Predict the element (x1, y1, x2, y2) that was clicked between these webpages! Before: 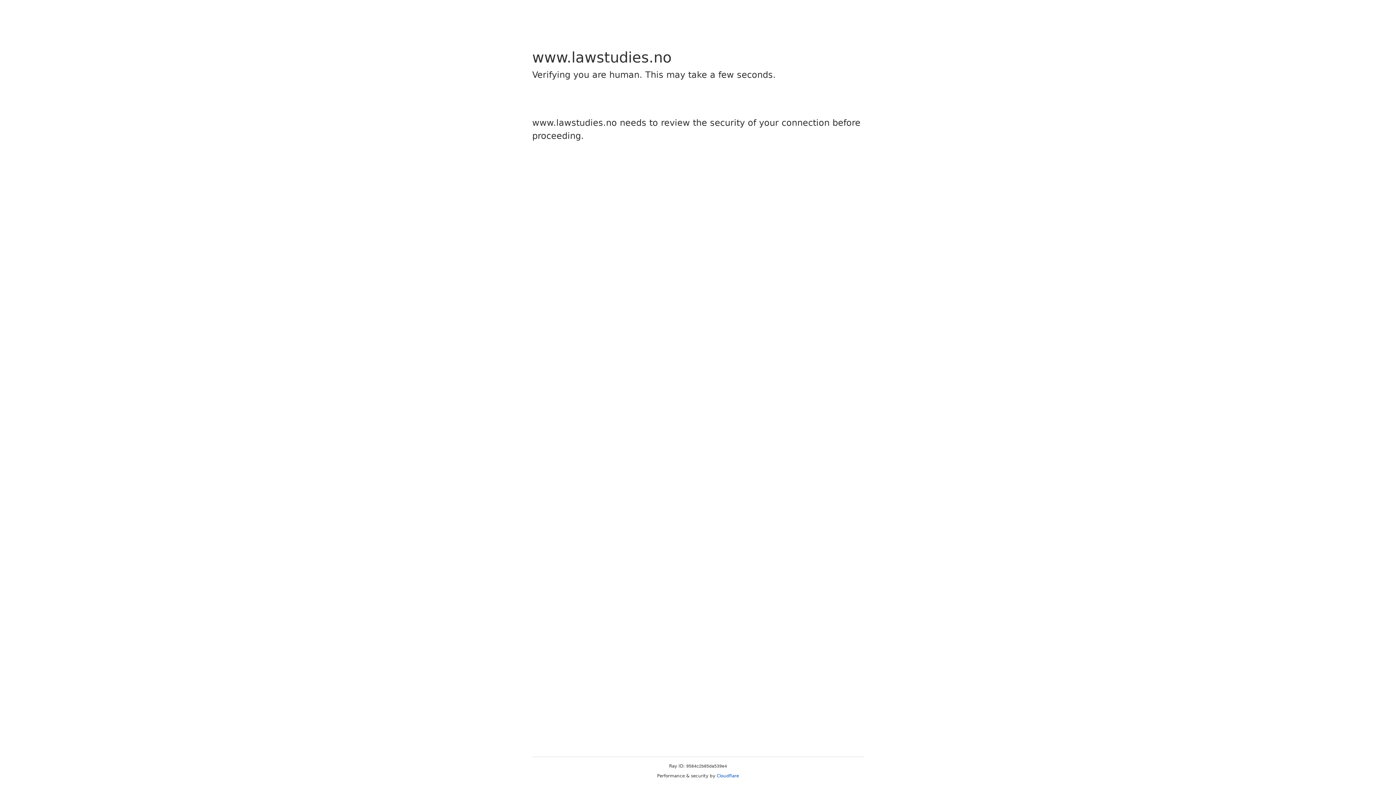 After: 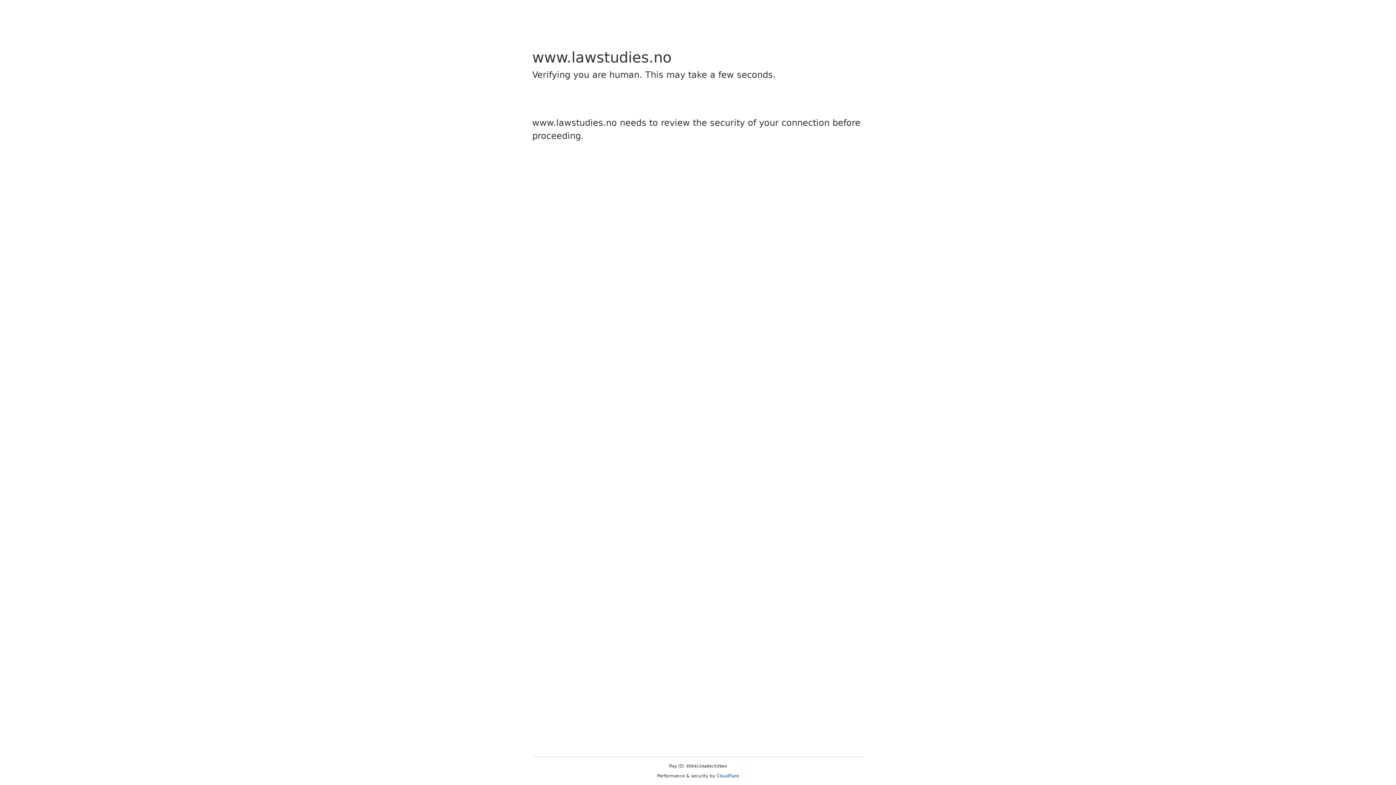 Action: bbox: (716, 773, 739, 778) label: Cloudflare